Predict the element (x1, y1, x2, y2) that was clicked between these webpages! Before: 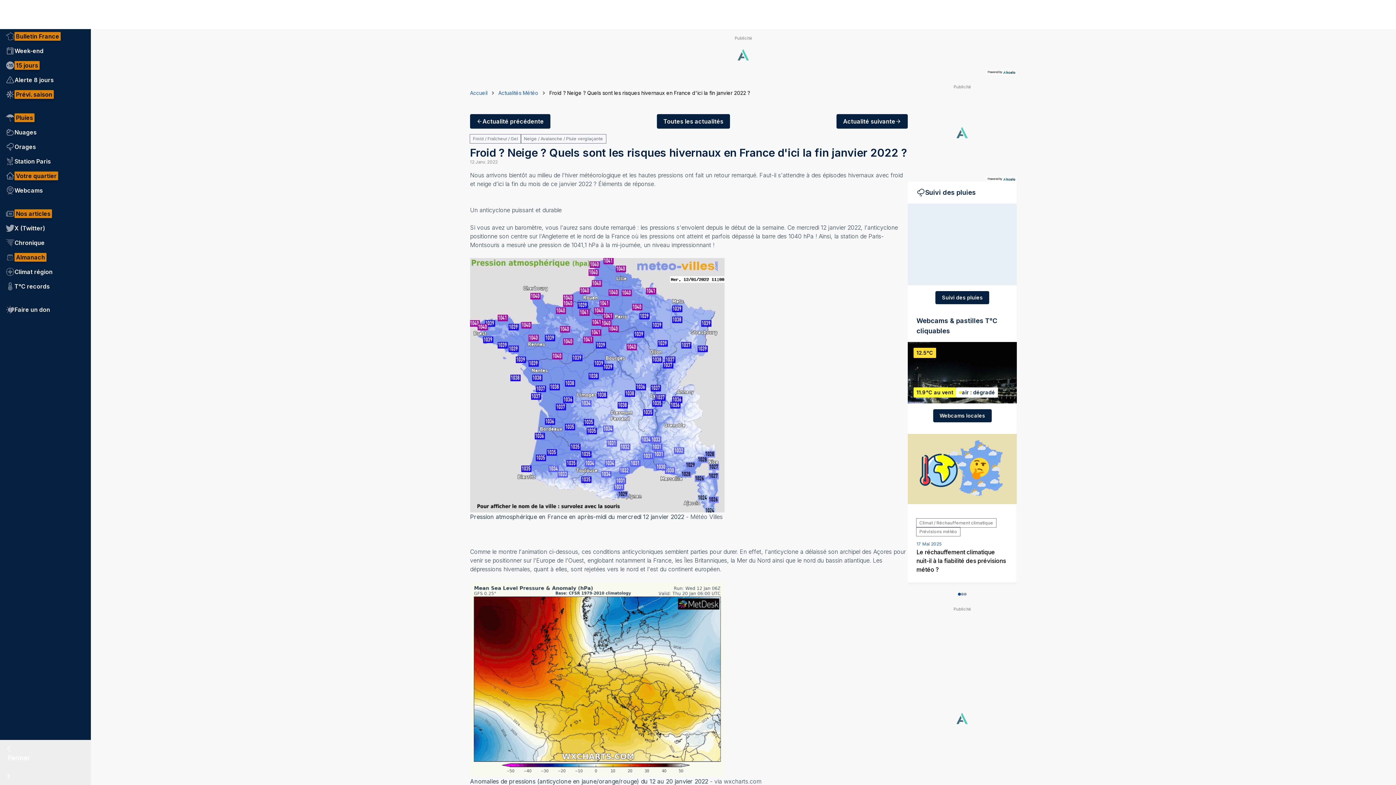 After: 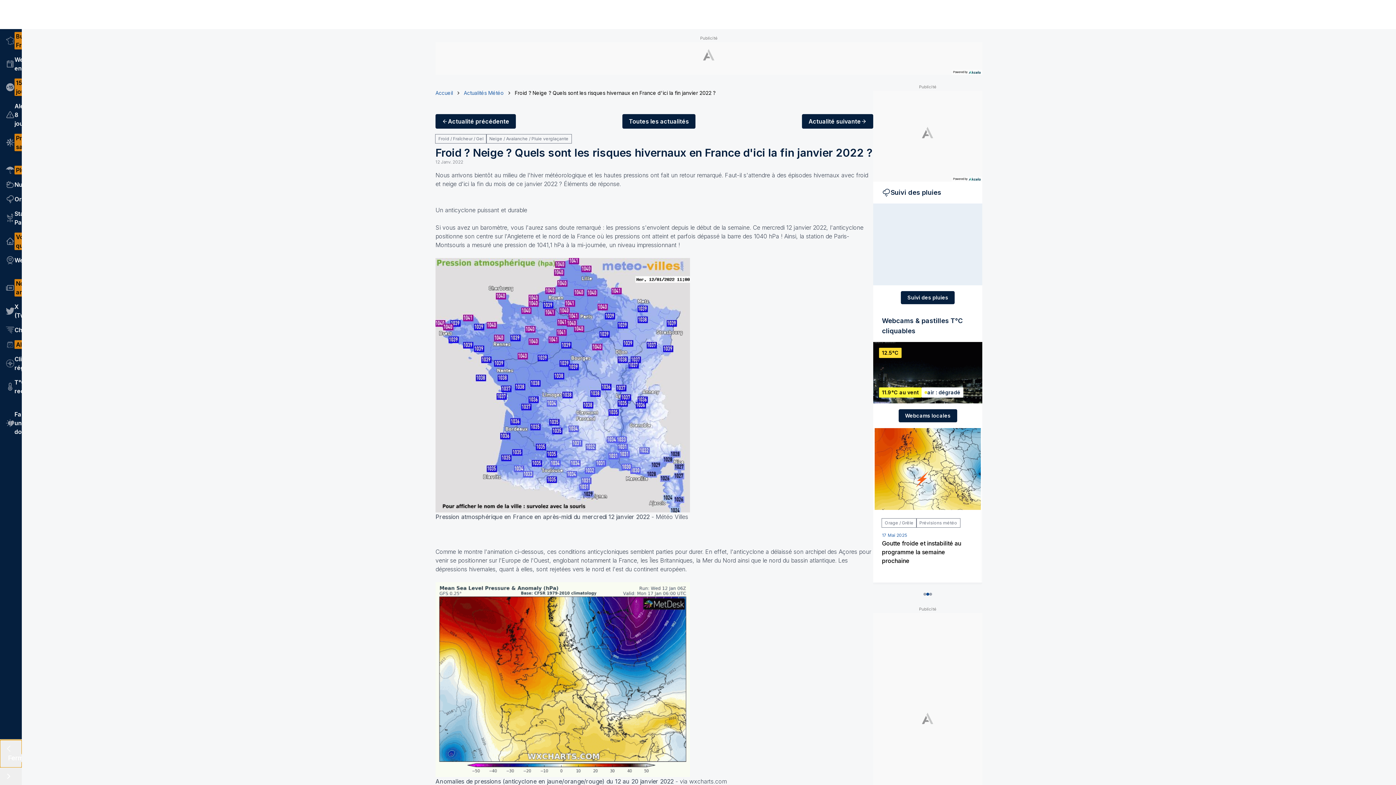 Action: bbox: (0, 740, 90, 768) label:   Fermer